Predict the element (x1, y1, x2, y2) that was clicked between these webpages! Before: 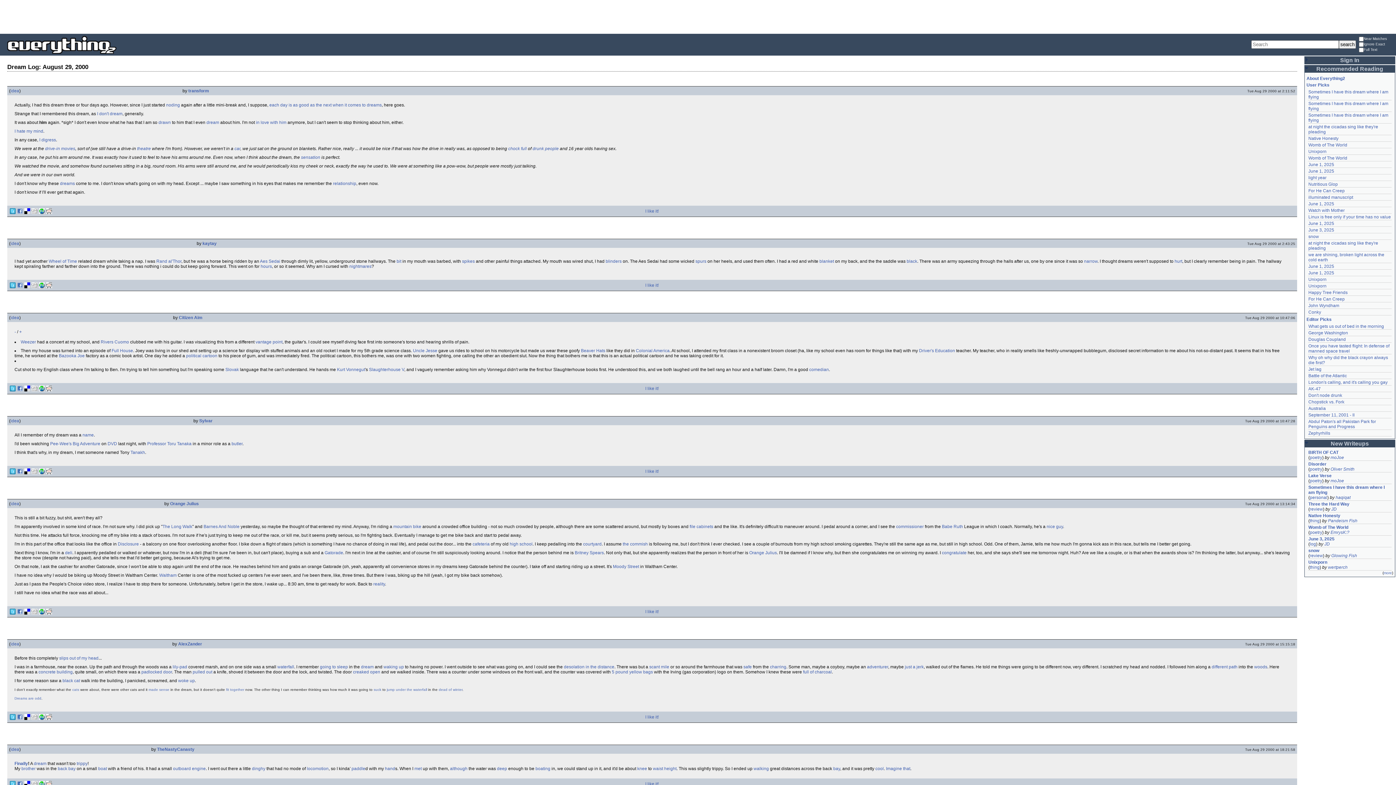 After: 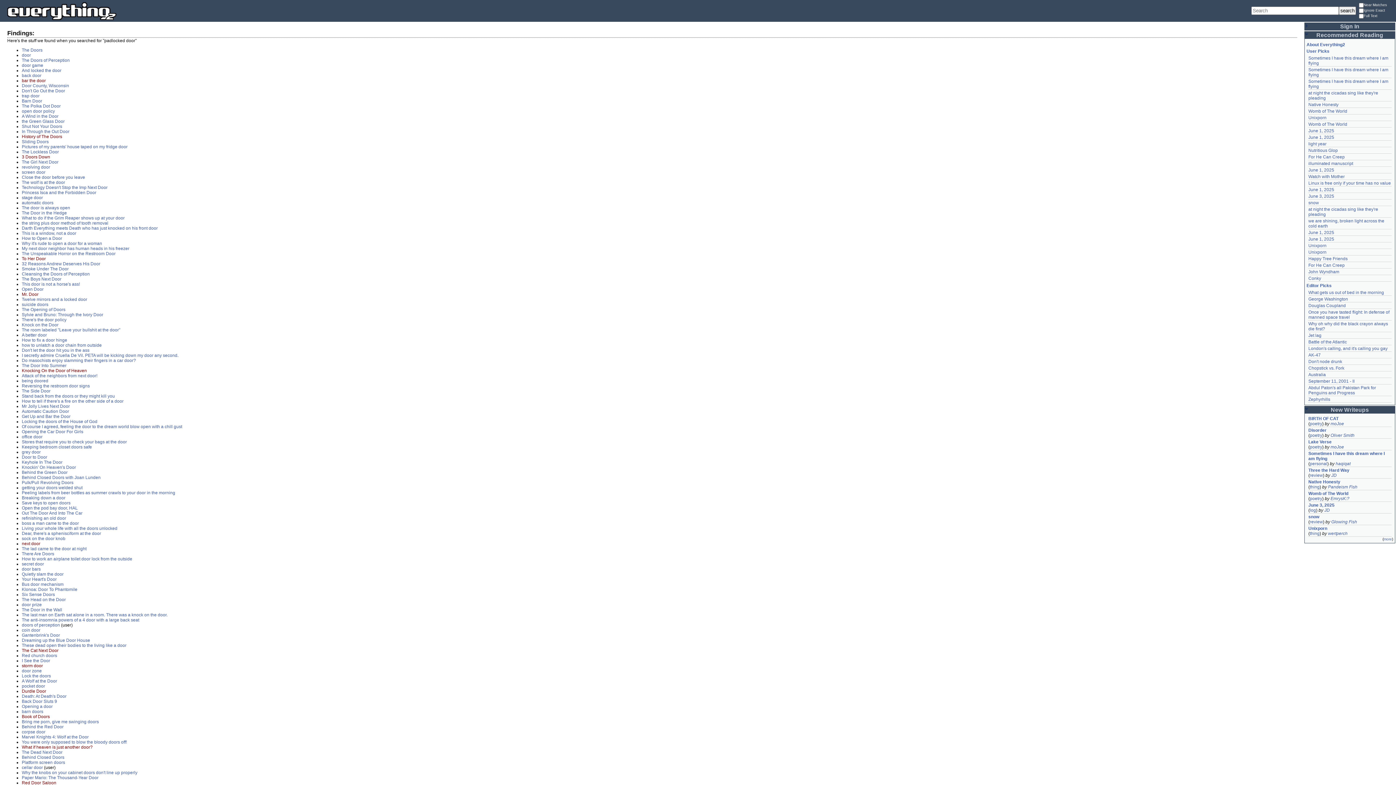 Action: label: padlocked door bbox: (141, 669, 172, 674)